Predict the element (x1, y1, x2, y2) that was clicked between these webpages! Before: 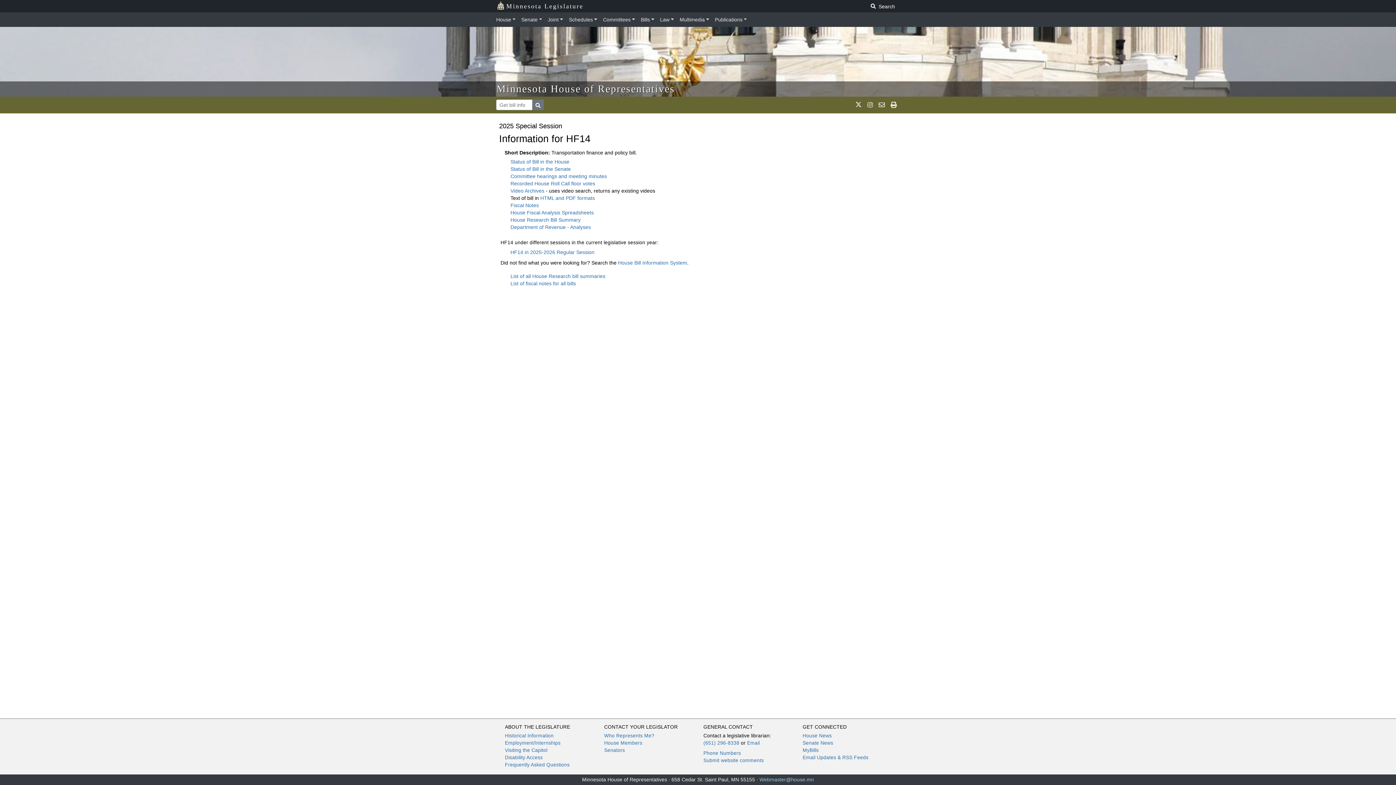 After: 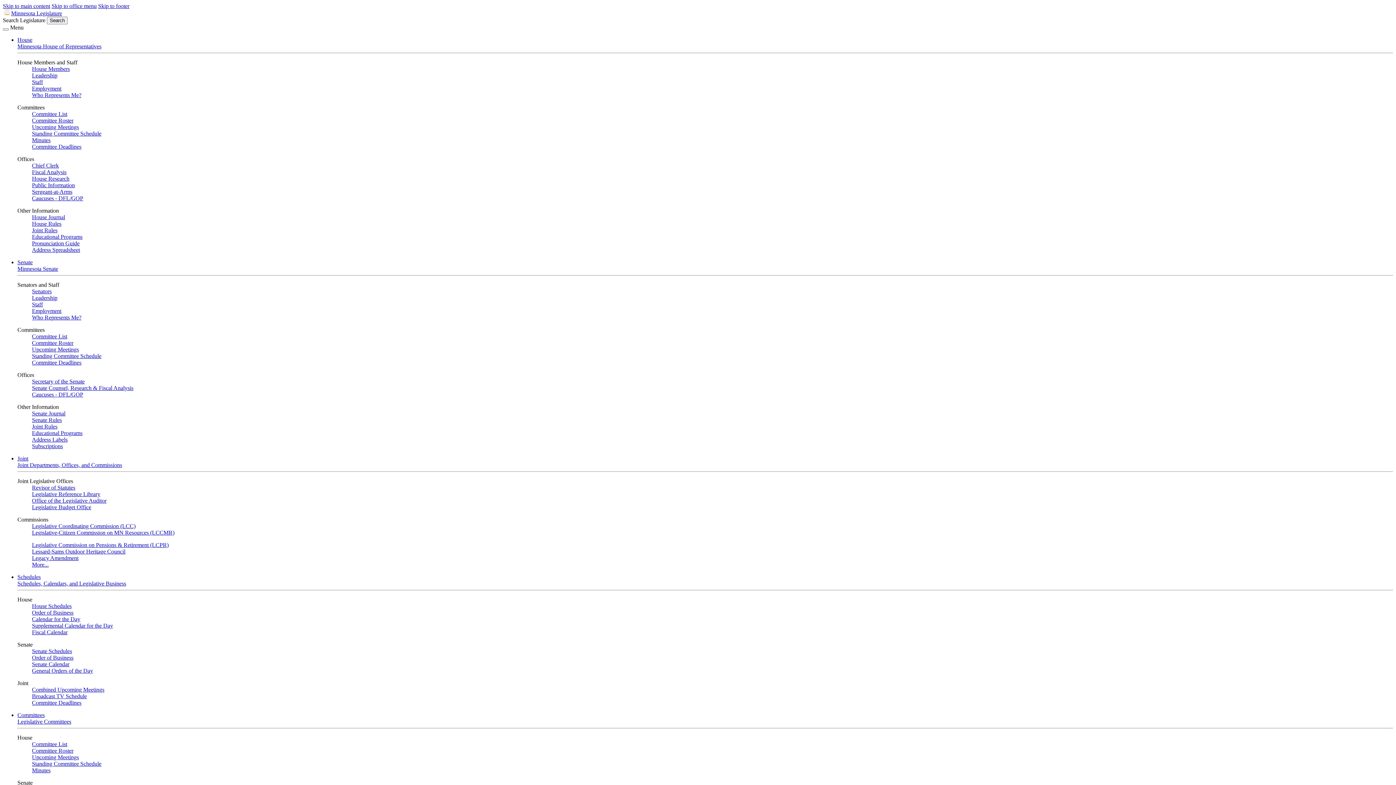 Action: bbox: (505, 733, 553, 738) label: Historical Information